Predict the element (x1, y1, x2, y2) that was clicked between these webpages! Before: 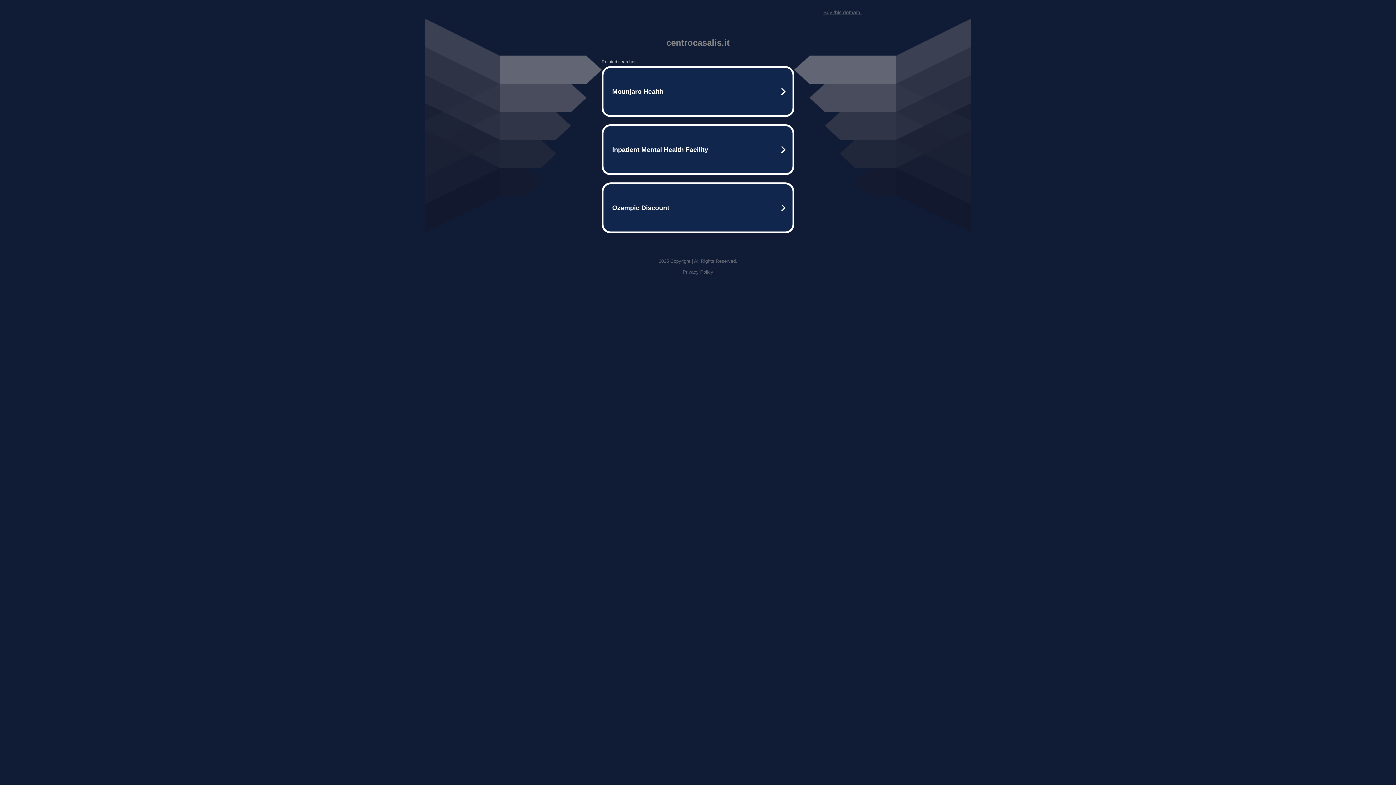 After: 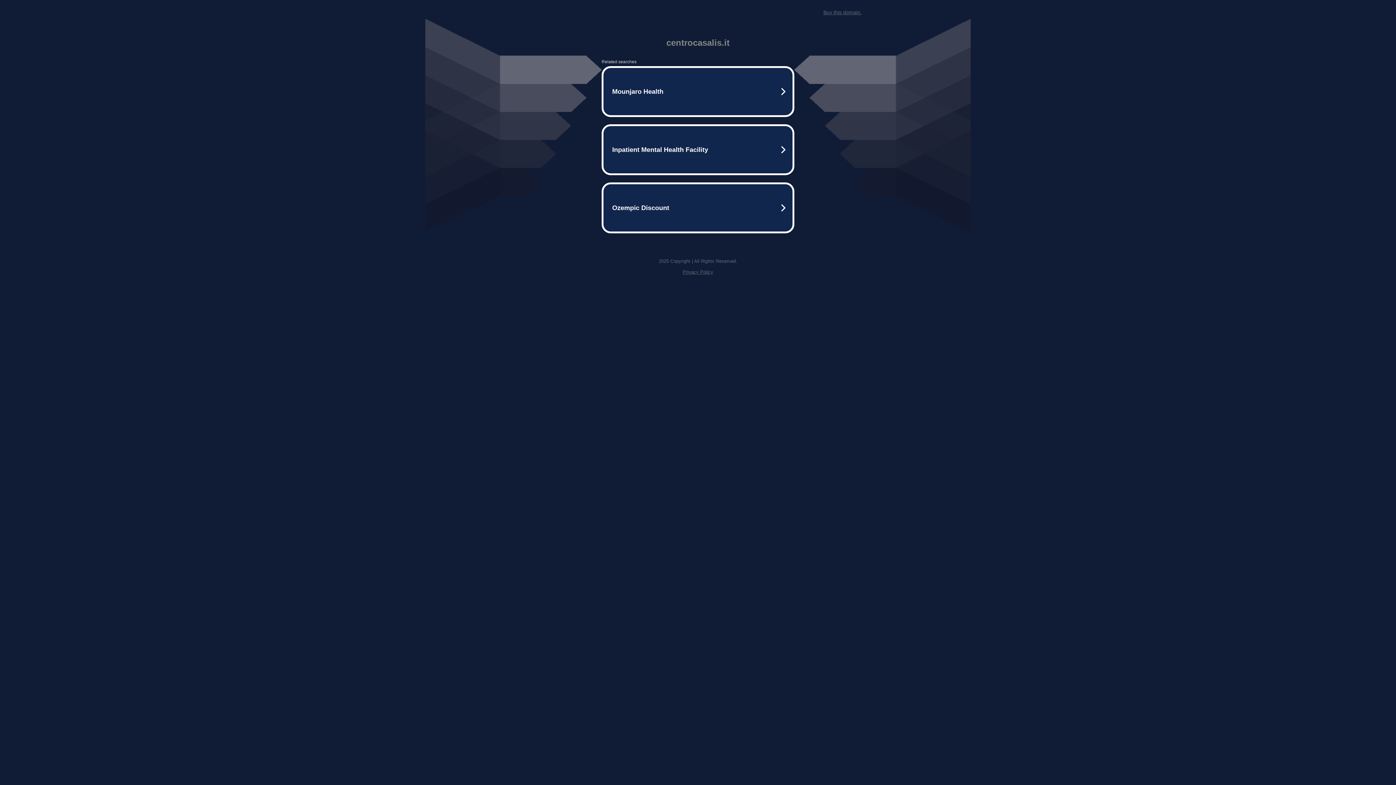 Action: bbox: (682, 269, 713, 274) label: Privacy Policy